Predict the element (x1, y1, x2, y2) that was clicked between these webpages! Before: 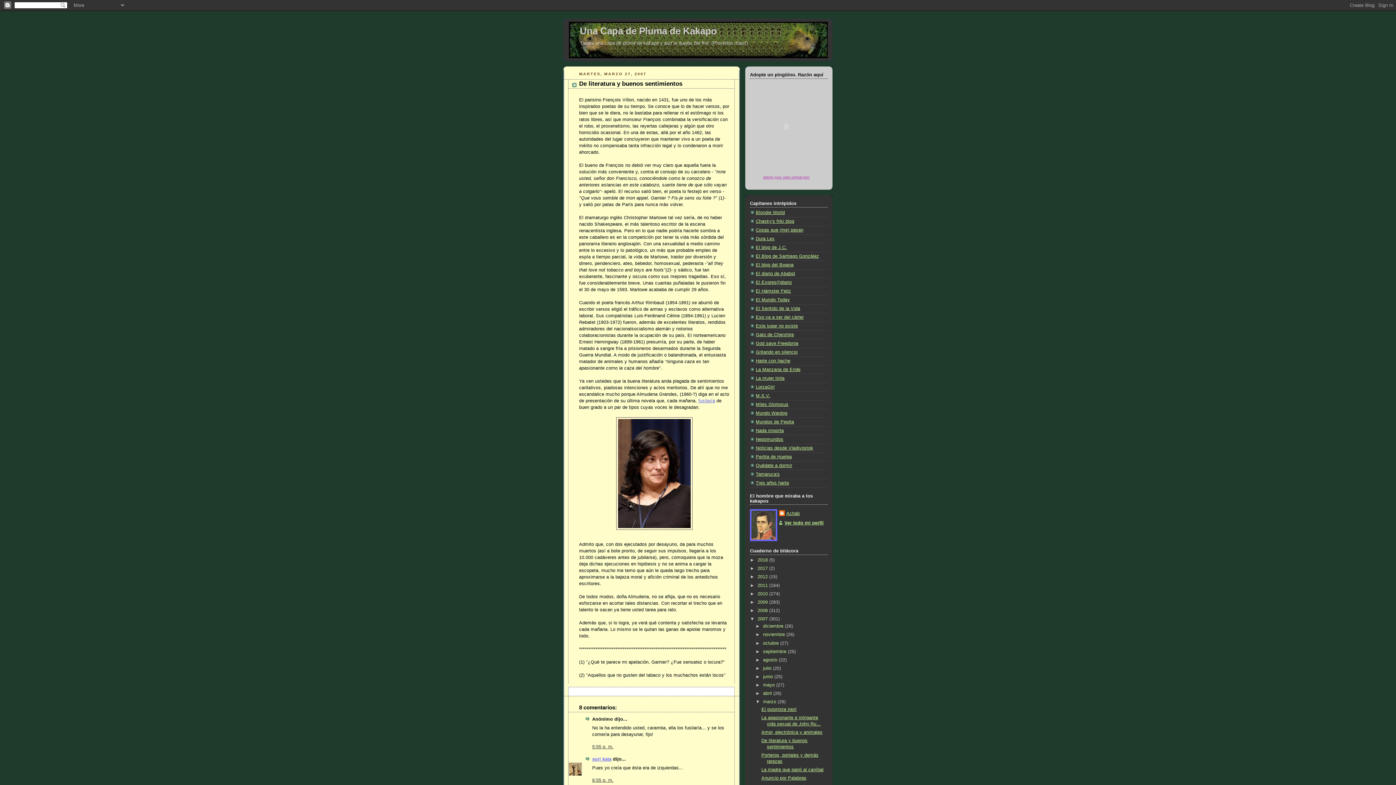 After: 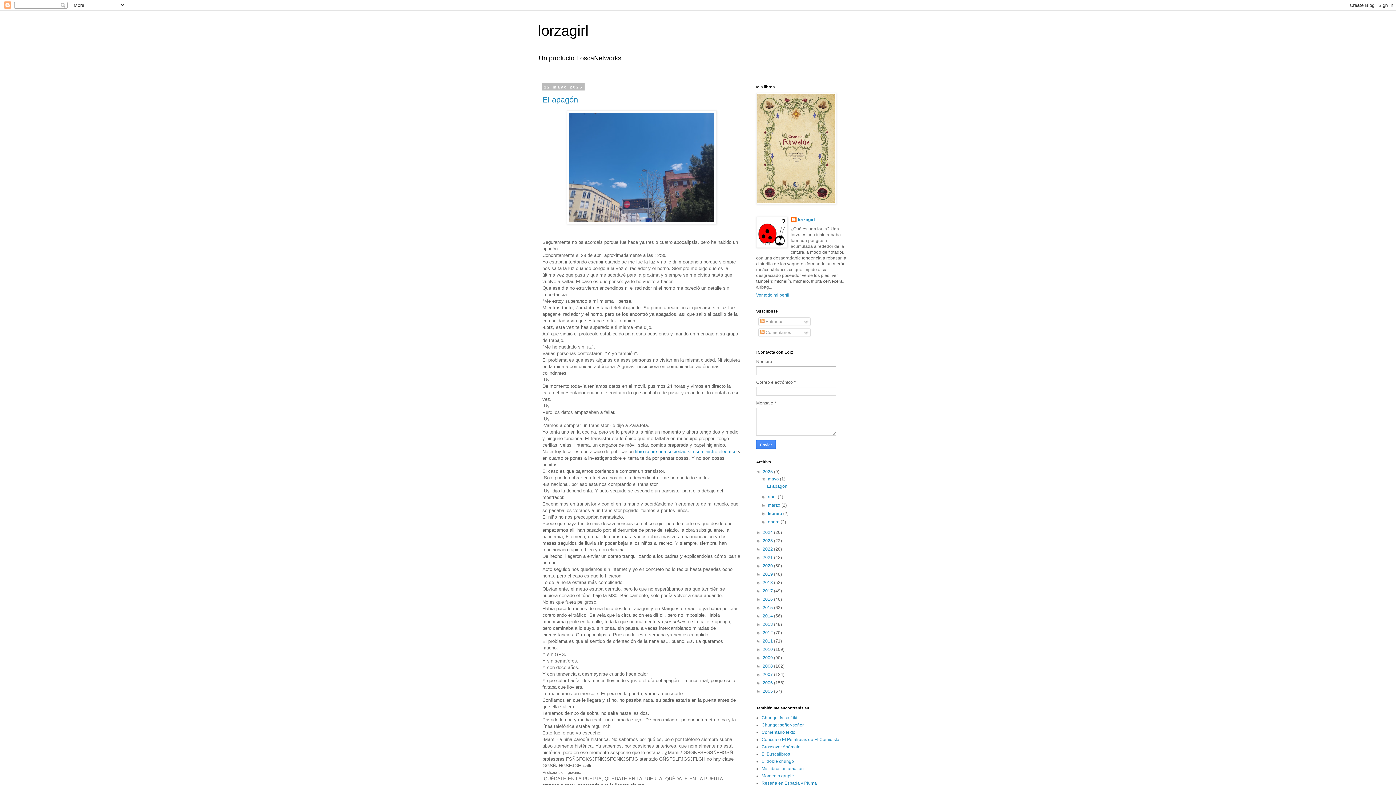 Action: bbox: (756, 384, 774, 389) label: LorzaGirl